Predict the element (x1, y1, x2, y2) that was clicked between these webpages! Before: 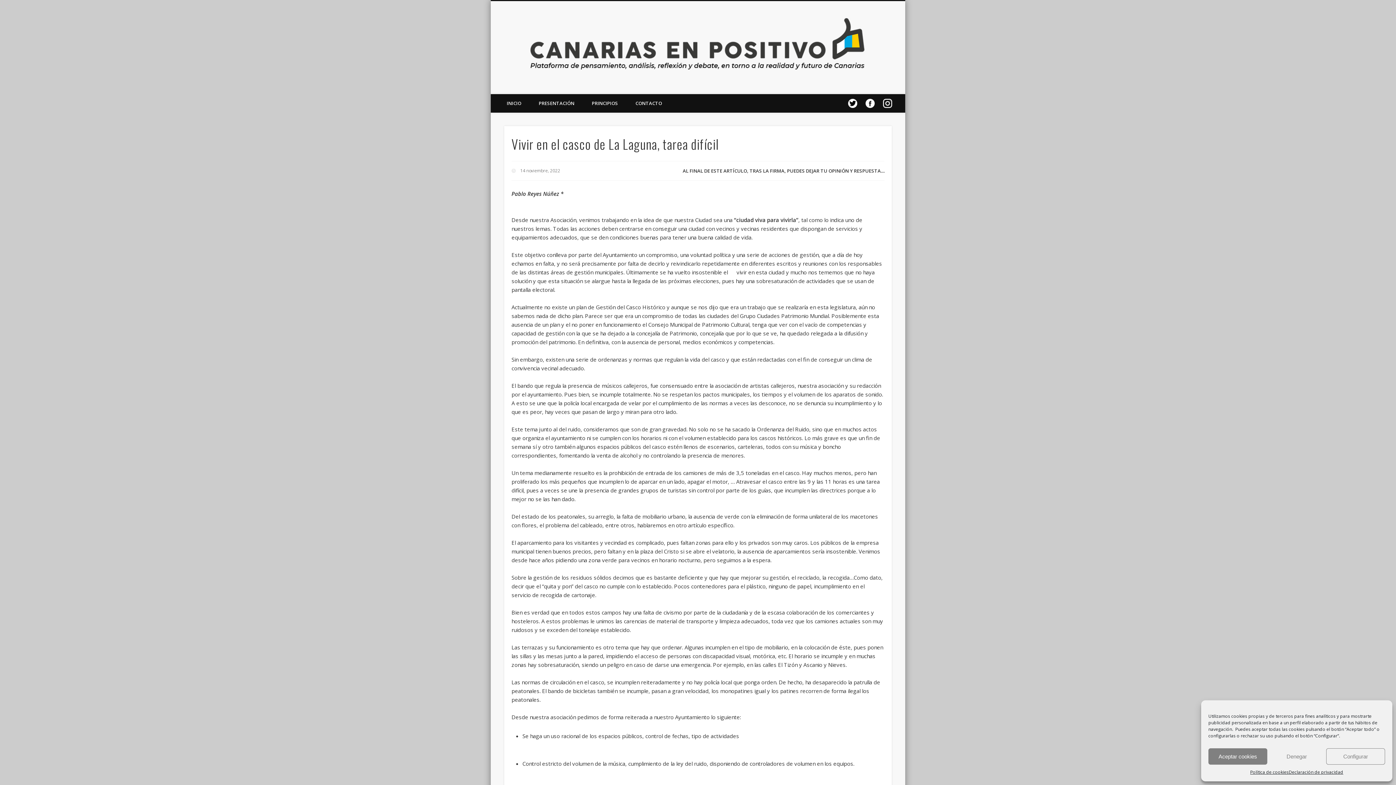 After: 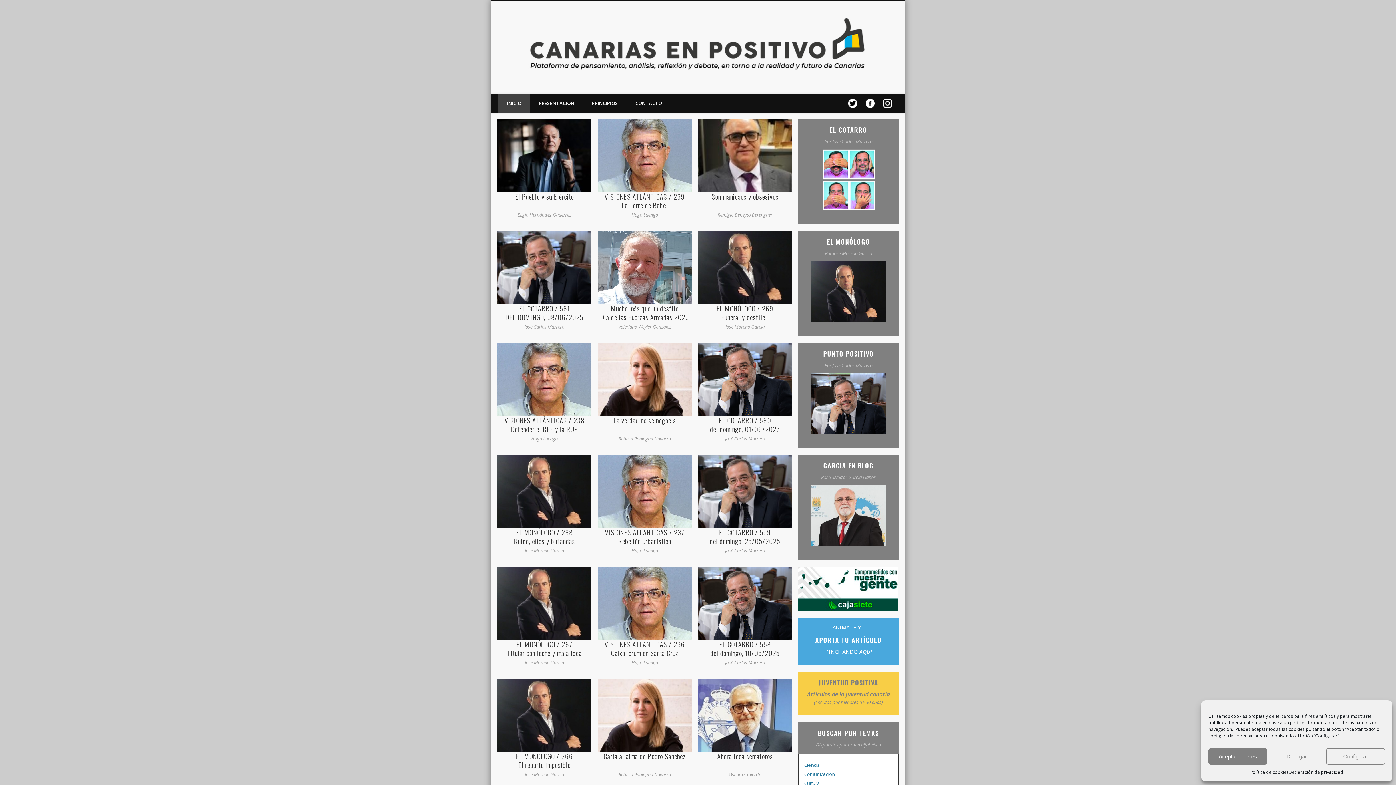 Action: label: INICIO bbox: (498, 94, 530, 112)